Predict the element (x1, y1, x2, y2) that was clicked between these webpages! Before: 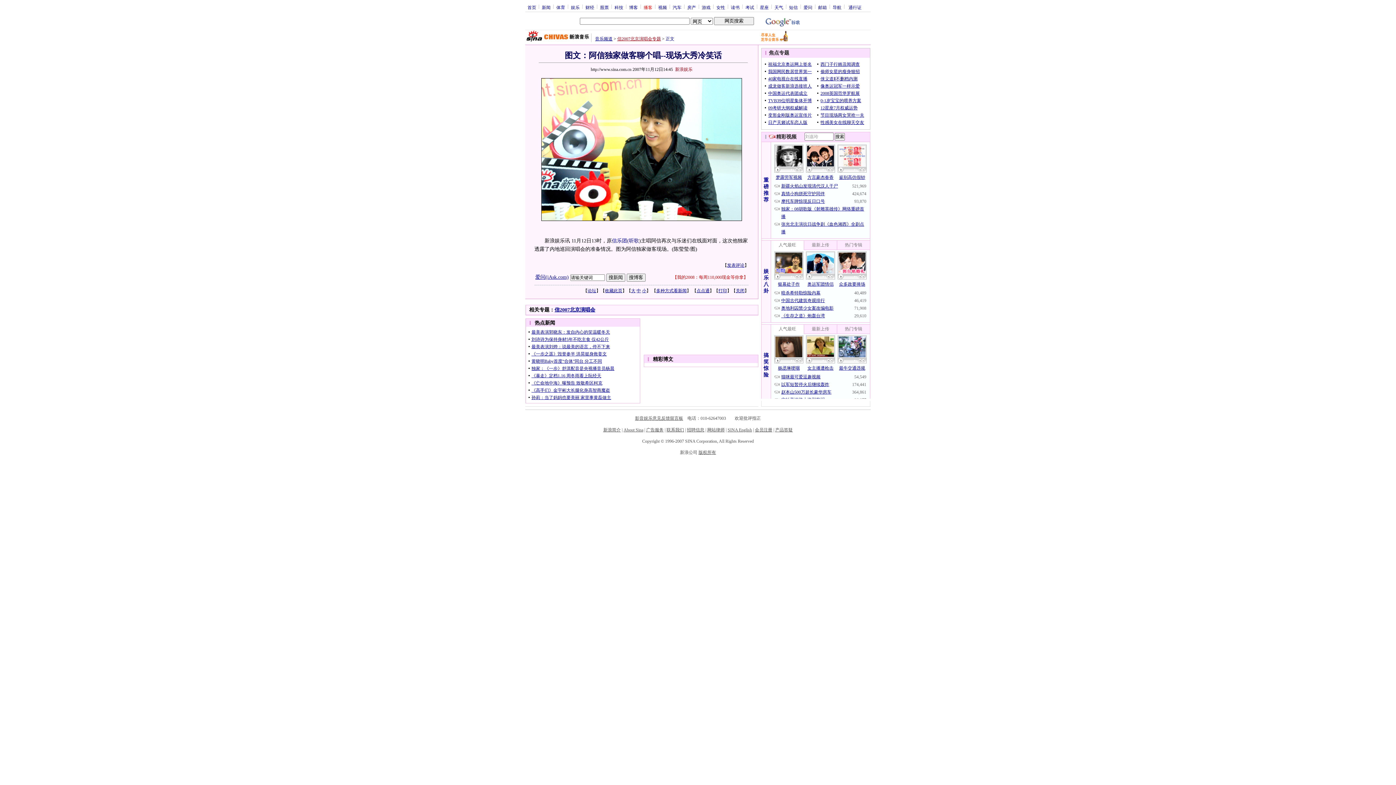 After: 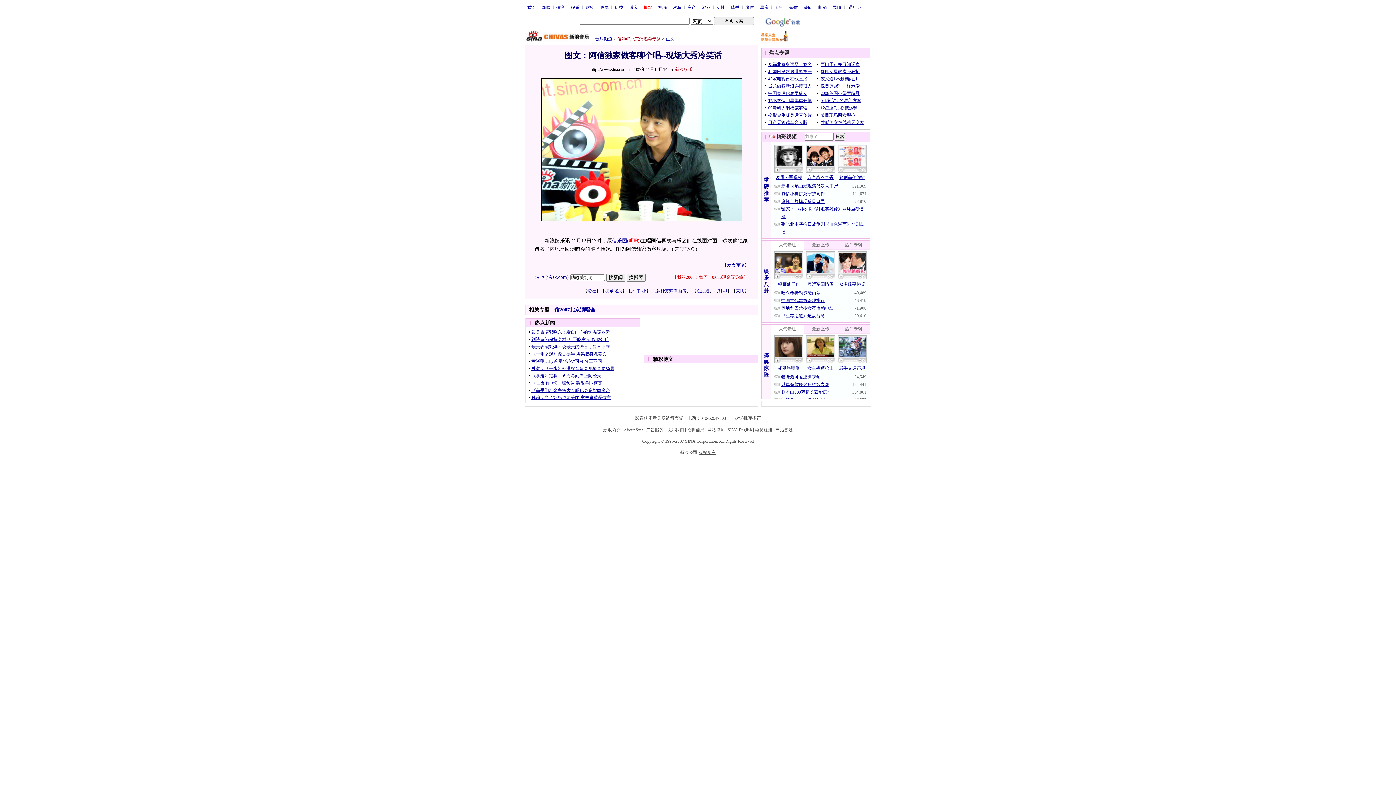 Action: label: 听歌 bbox: (629, 238, 639, 243)